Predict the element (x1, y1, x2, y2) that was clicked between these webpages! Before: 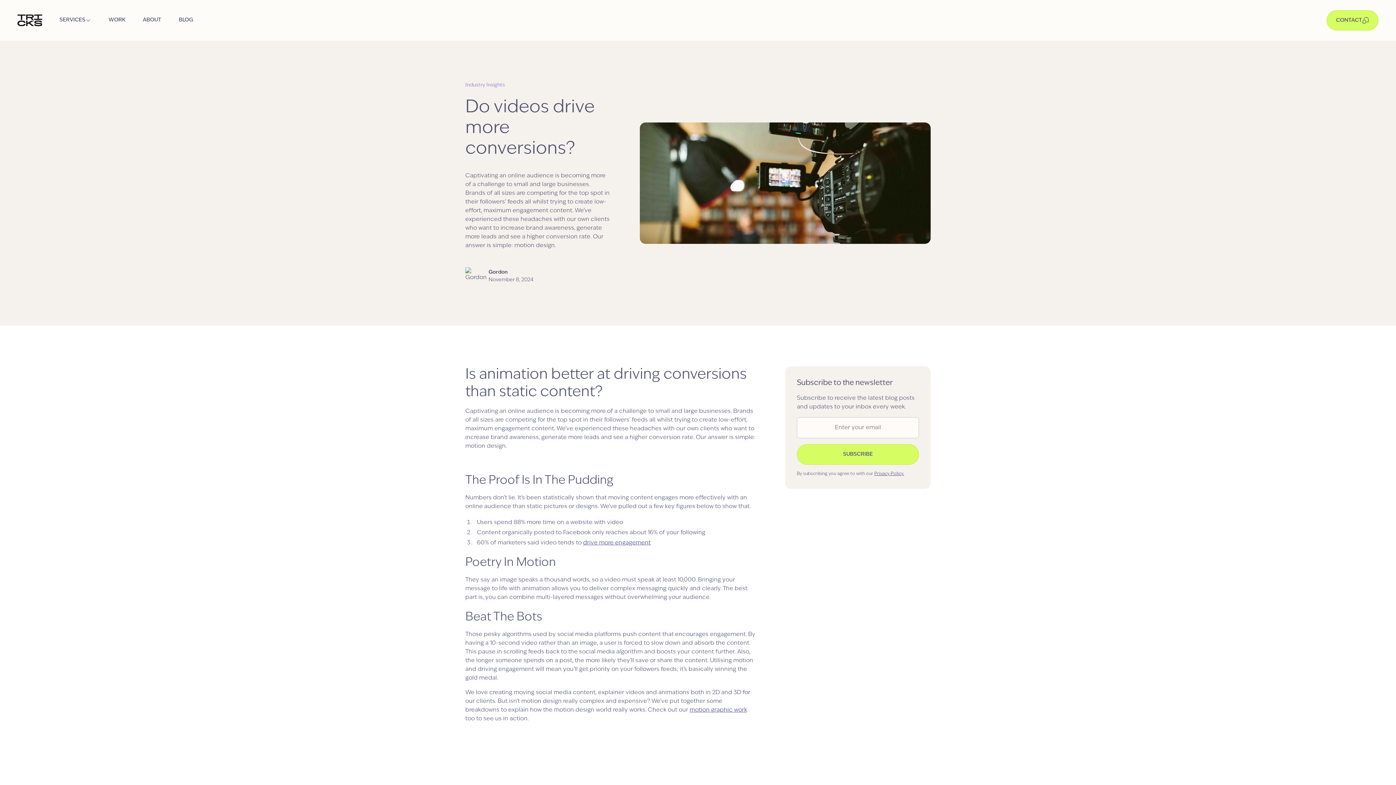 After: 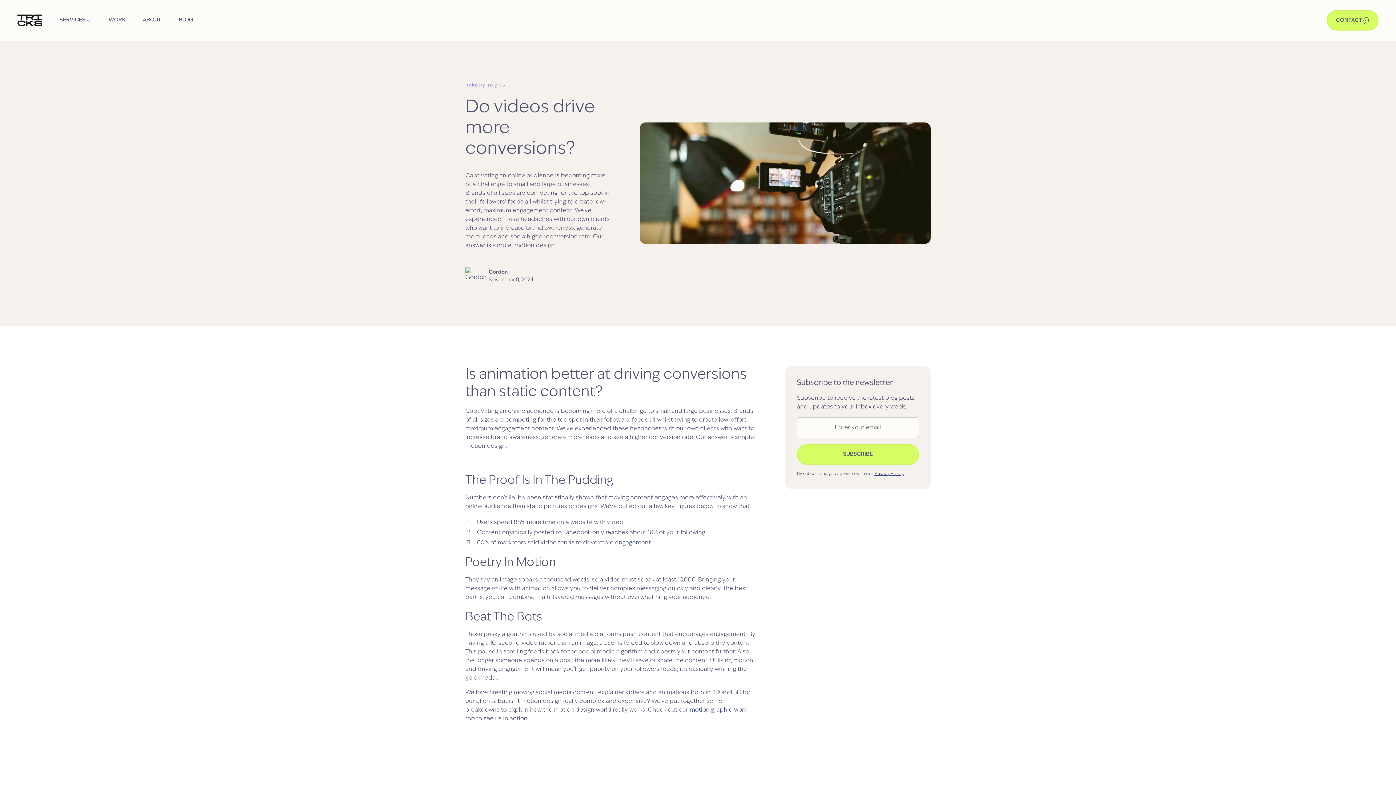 Action: bbox: (583, 540, 650, 546) label: drive more engagement